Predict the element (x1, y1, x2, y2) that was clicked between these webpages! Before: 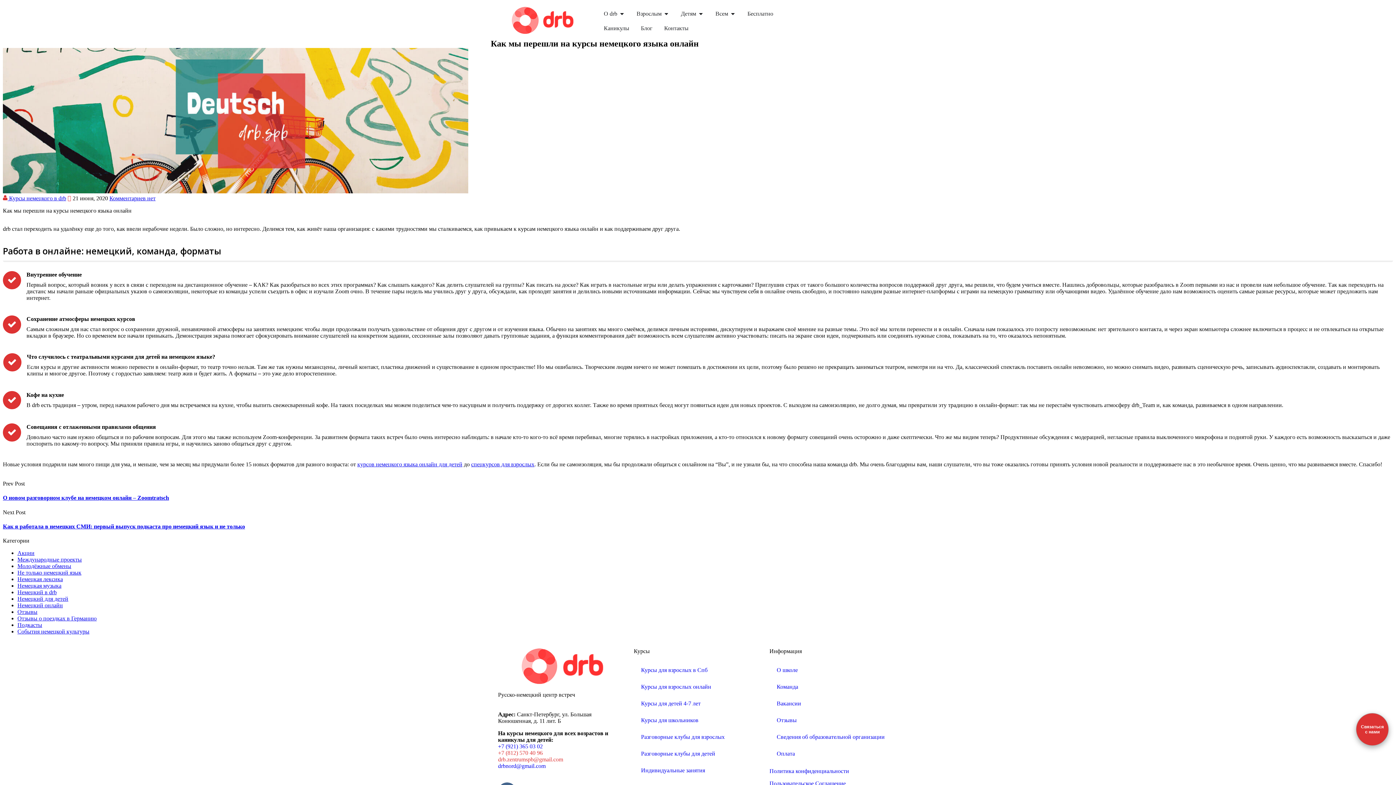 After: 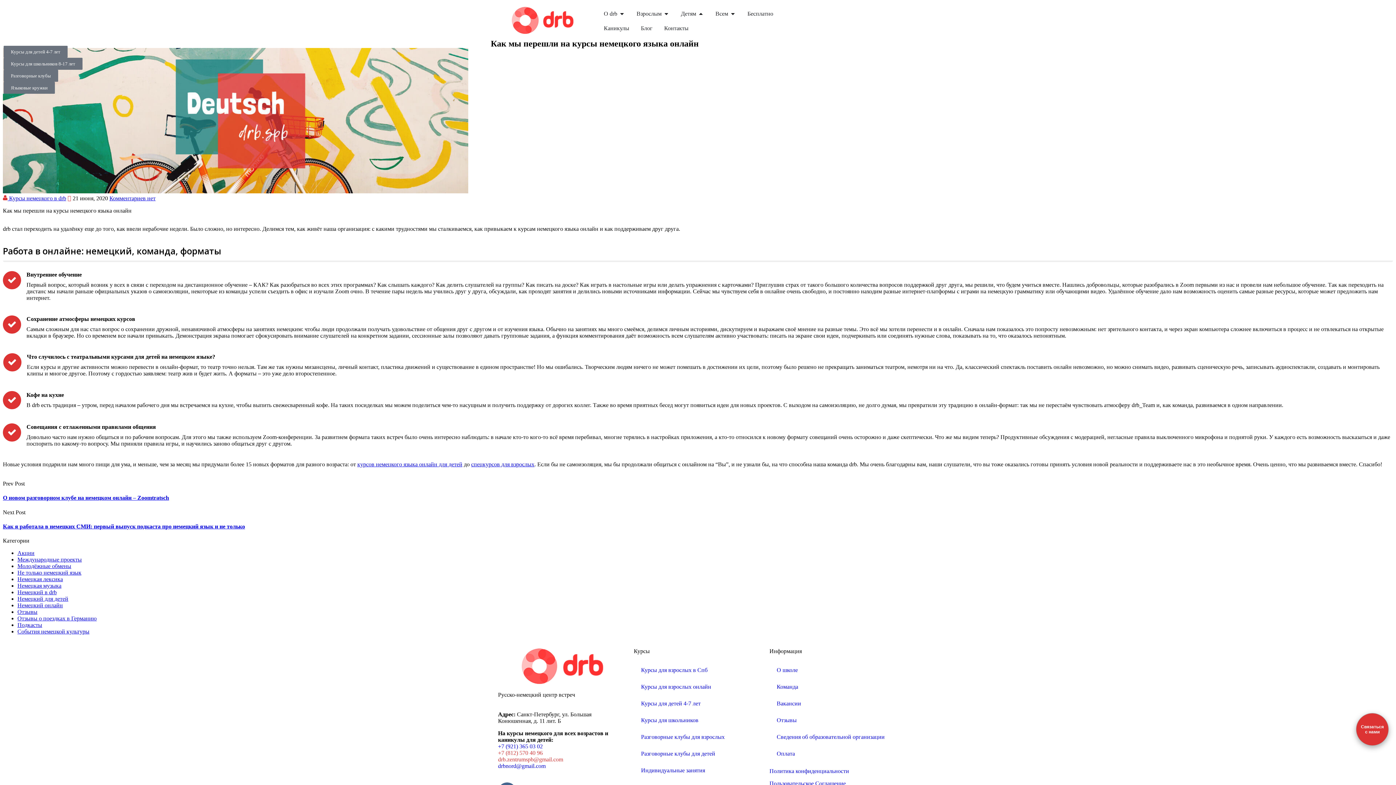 Action: bbox: (698, 9, 704, 18) label: Open Детям